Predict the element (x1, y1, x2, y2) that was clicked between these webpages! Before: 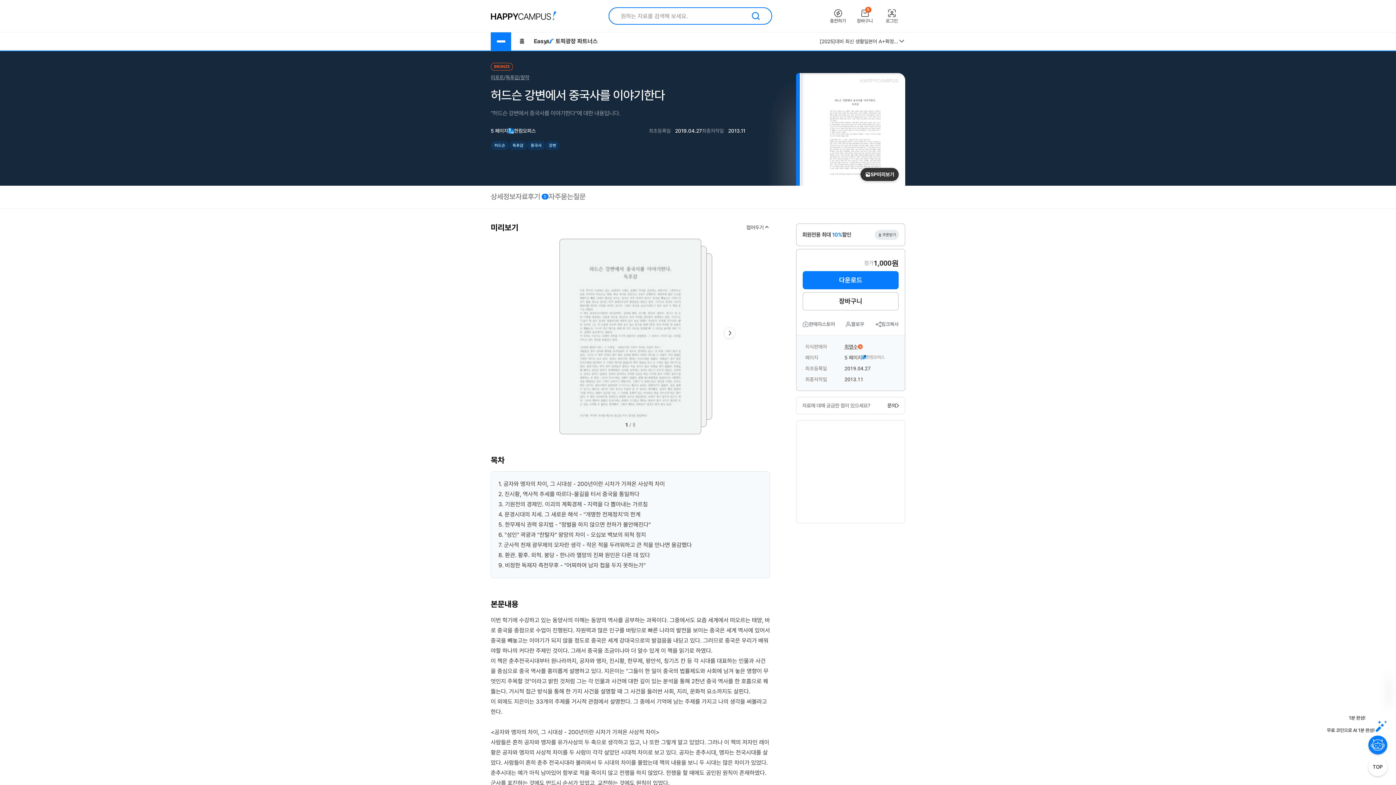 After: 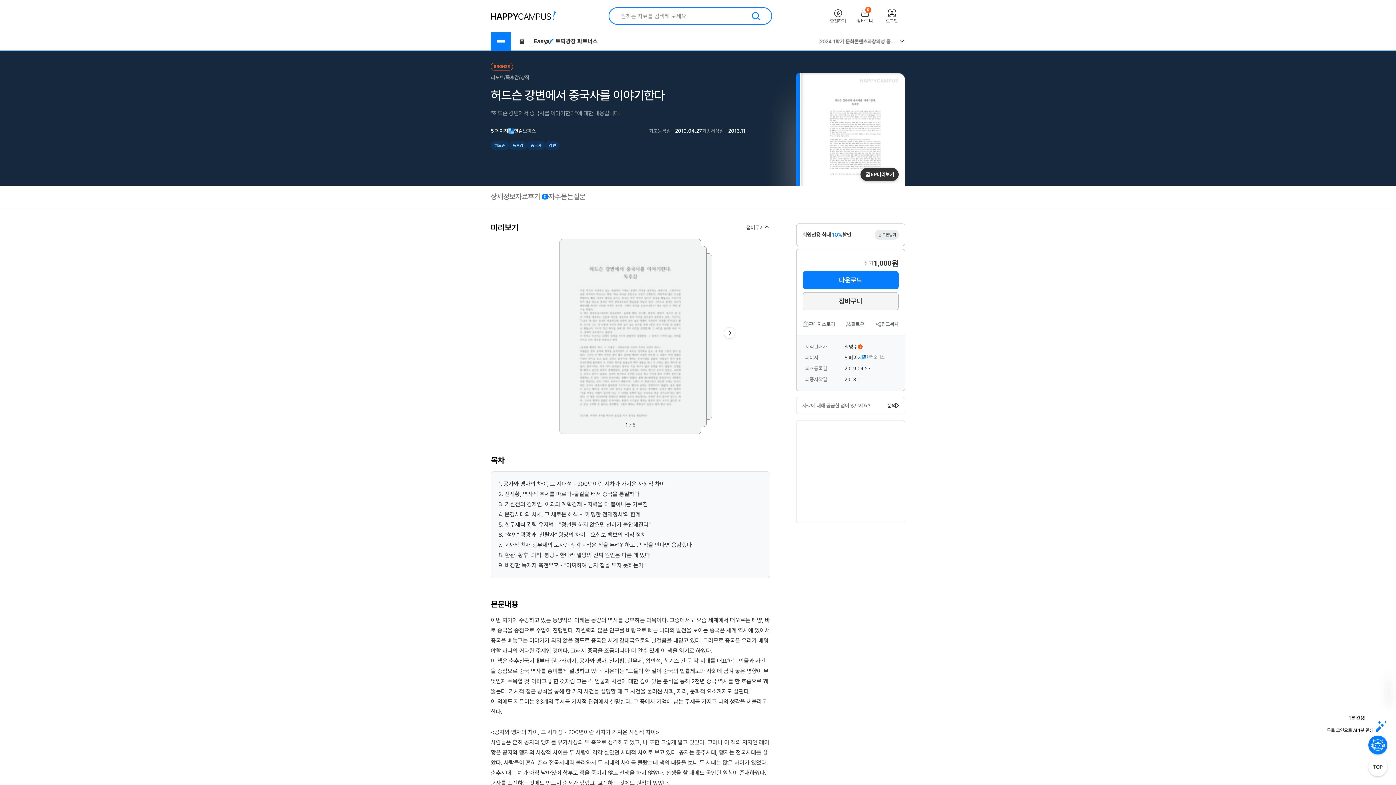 Action: label: 장바구니 bbox: (802, 292, 898, 310)